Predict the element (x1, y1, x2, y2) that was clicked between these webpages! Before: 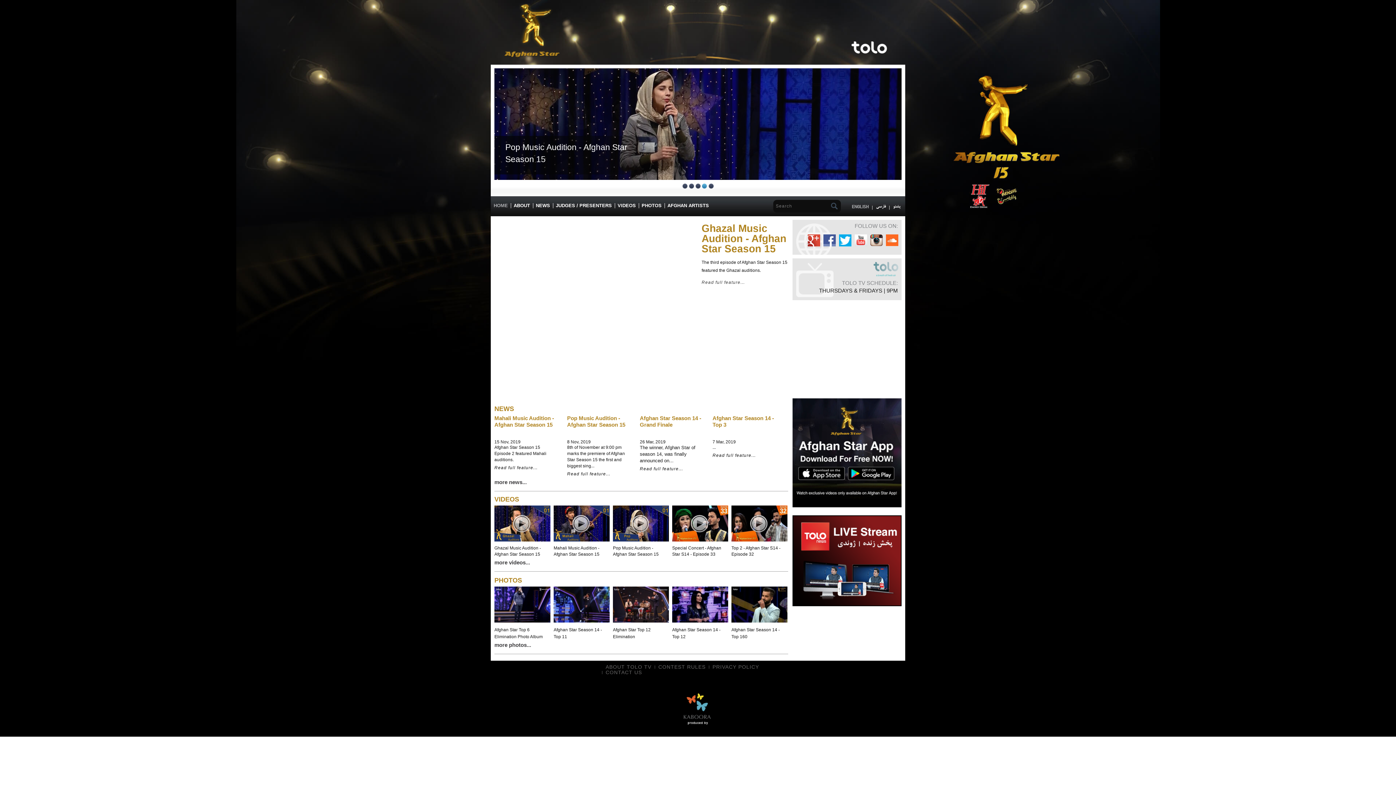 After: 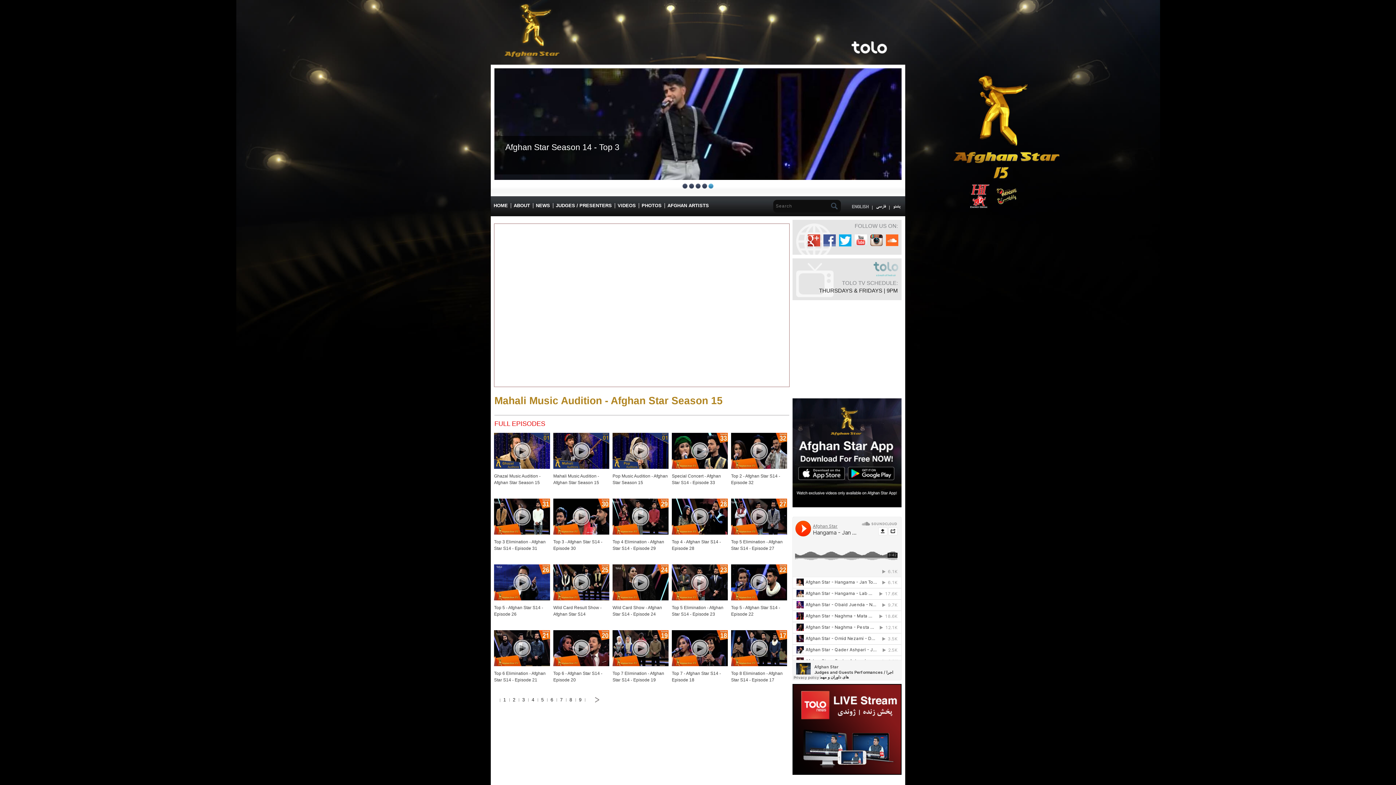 Action: bbox: (553, 505, 608, 541) label: play